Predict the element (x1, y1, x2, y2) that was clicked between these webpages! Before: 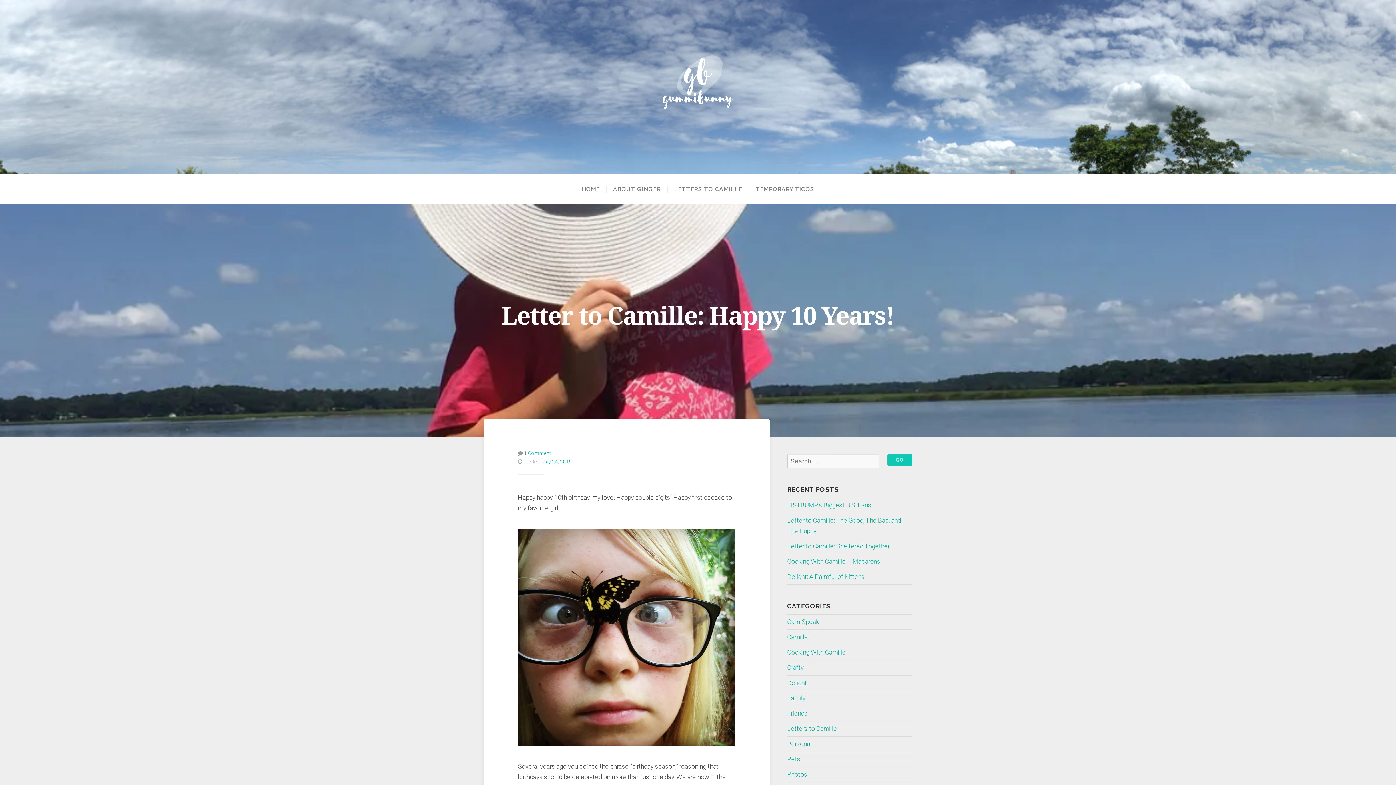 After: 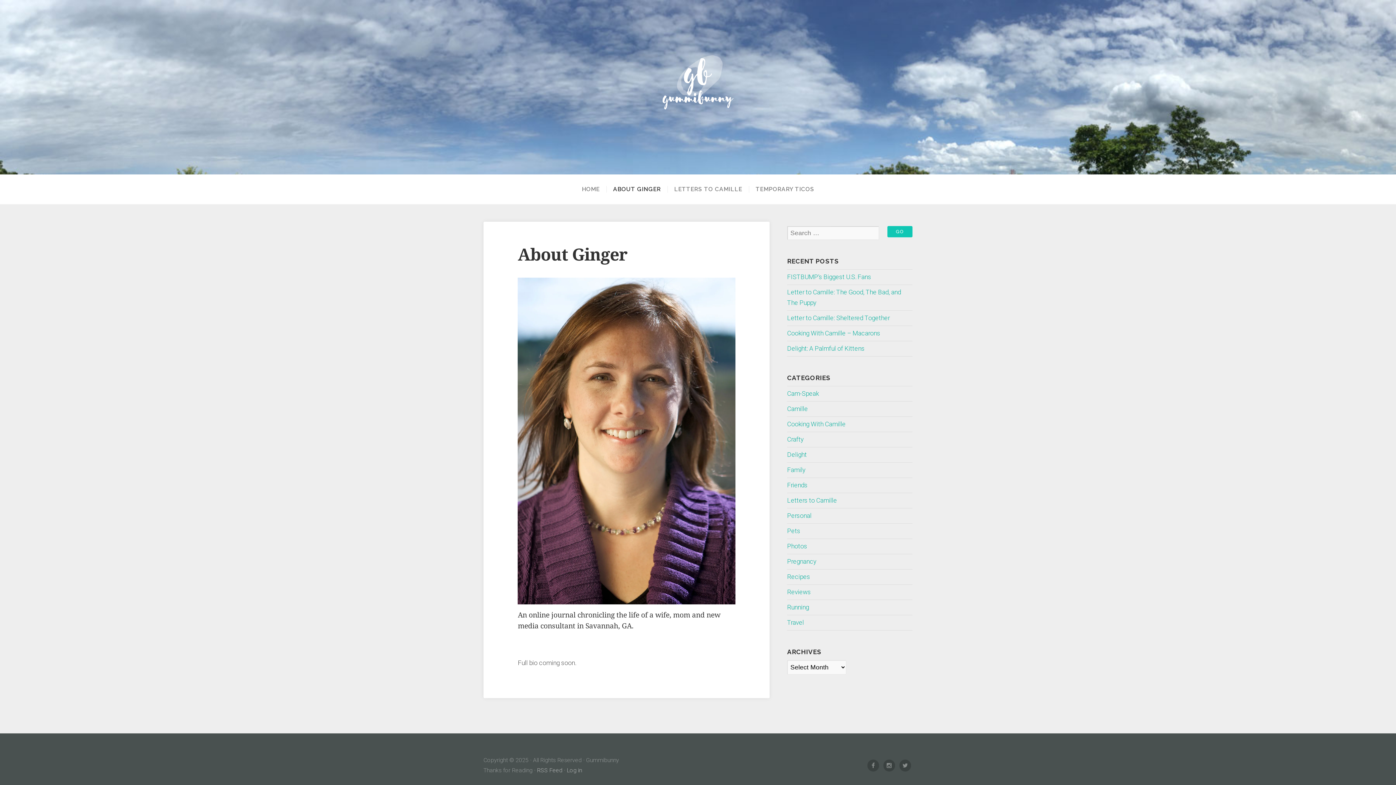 Action: label: ABOUT GINGER bbox: (606, 186, 667, 192)